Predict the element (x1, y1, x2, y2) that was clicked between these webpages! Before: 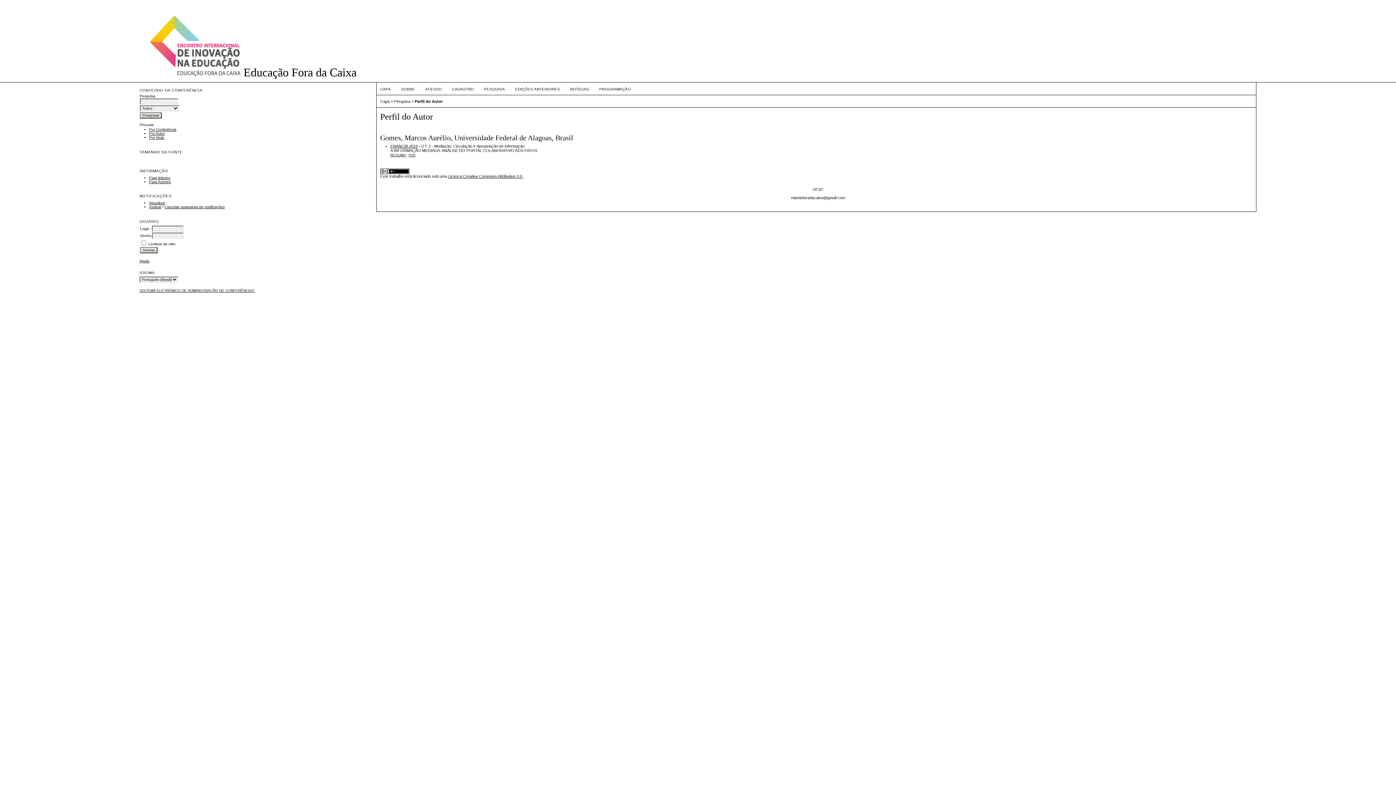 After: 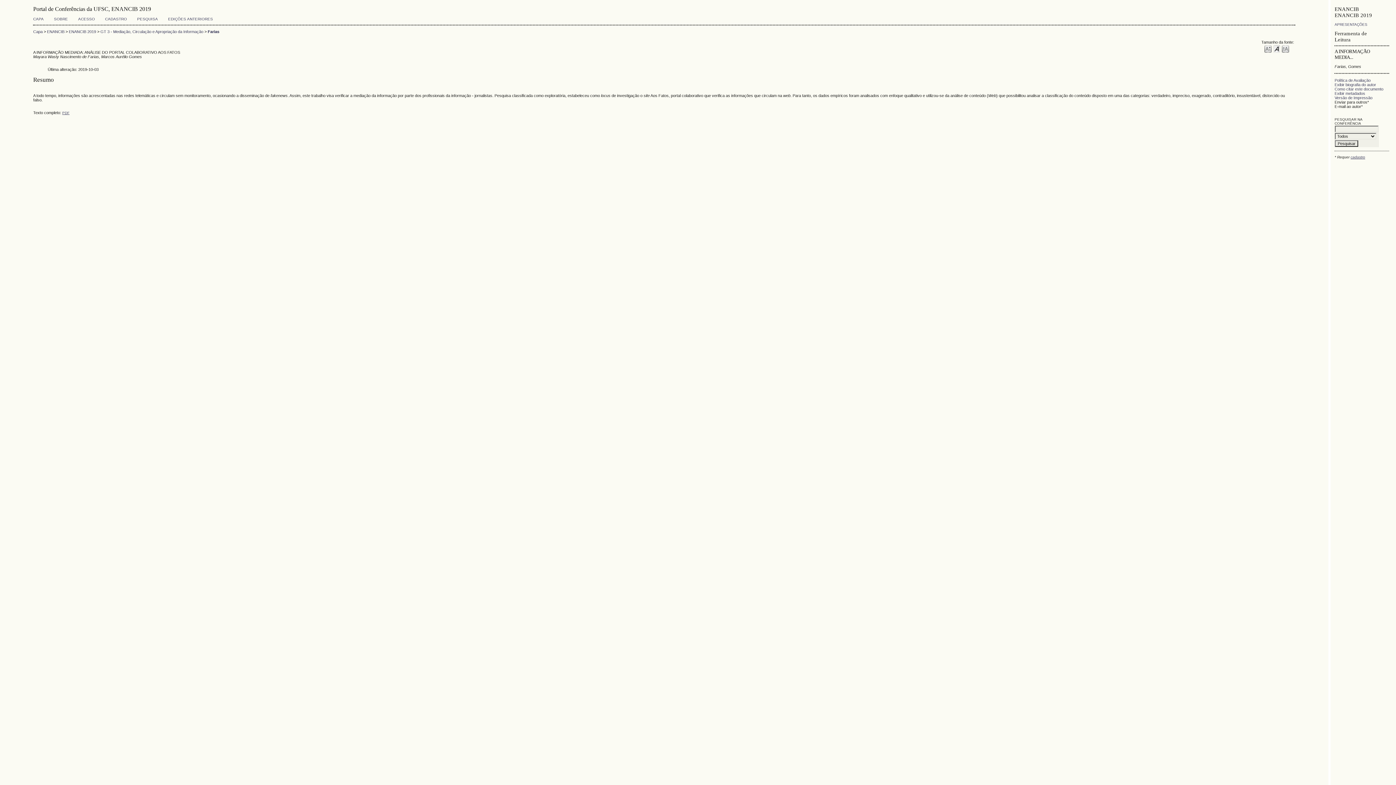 Action: label: RESUMO bbox: (390, 153, 406, 157)